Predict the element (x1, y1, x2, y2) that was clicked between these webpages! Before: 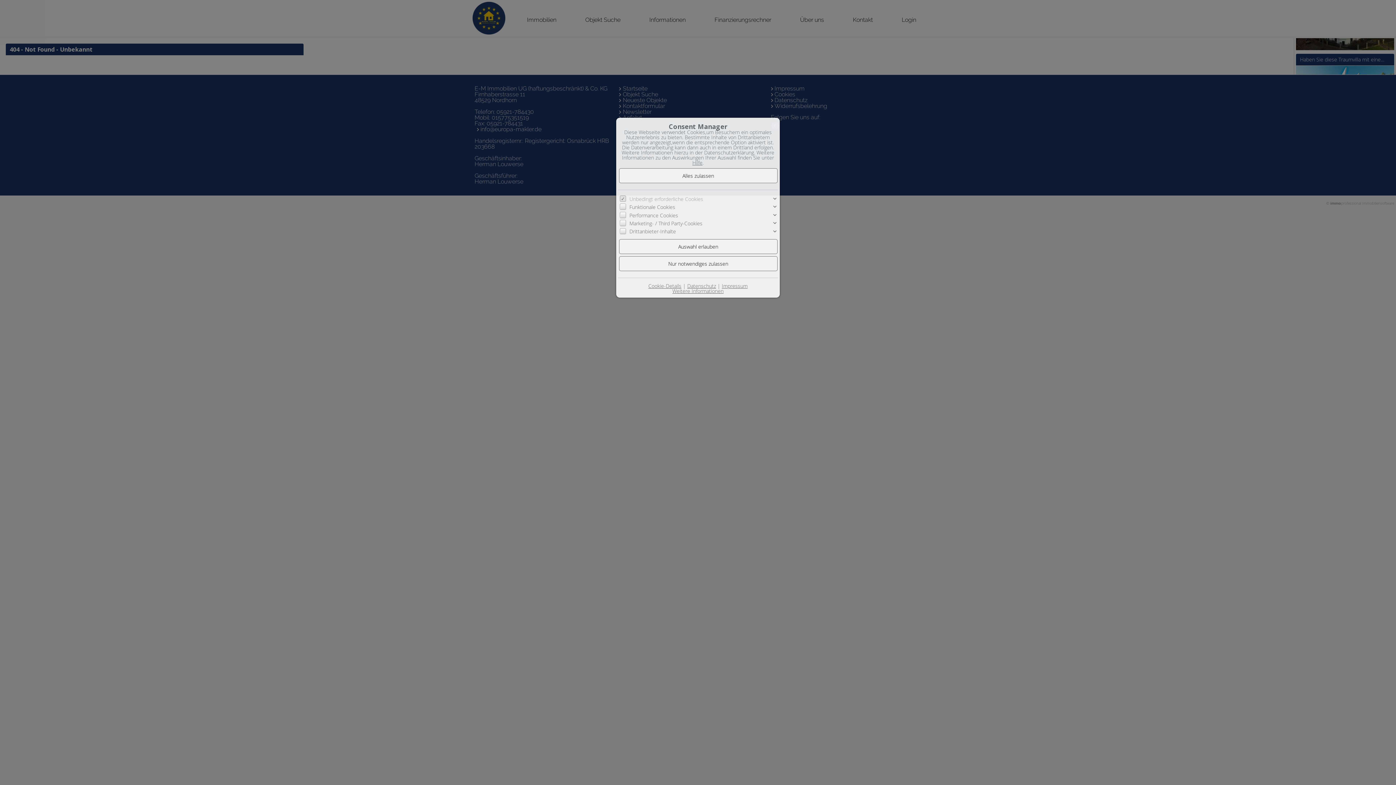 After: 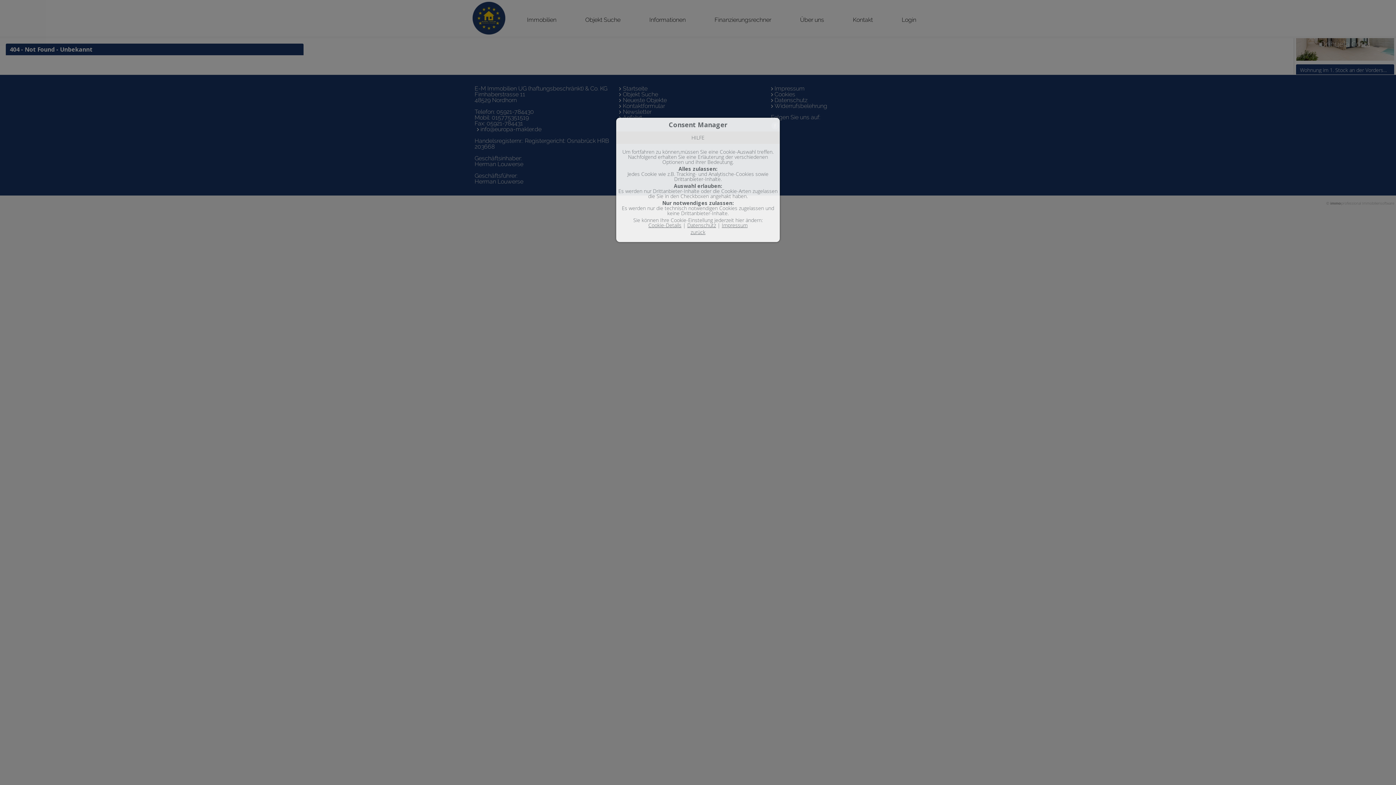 Action: label: Hilfe bbox: (692, 159, 702, 166)